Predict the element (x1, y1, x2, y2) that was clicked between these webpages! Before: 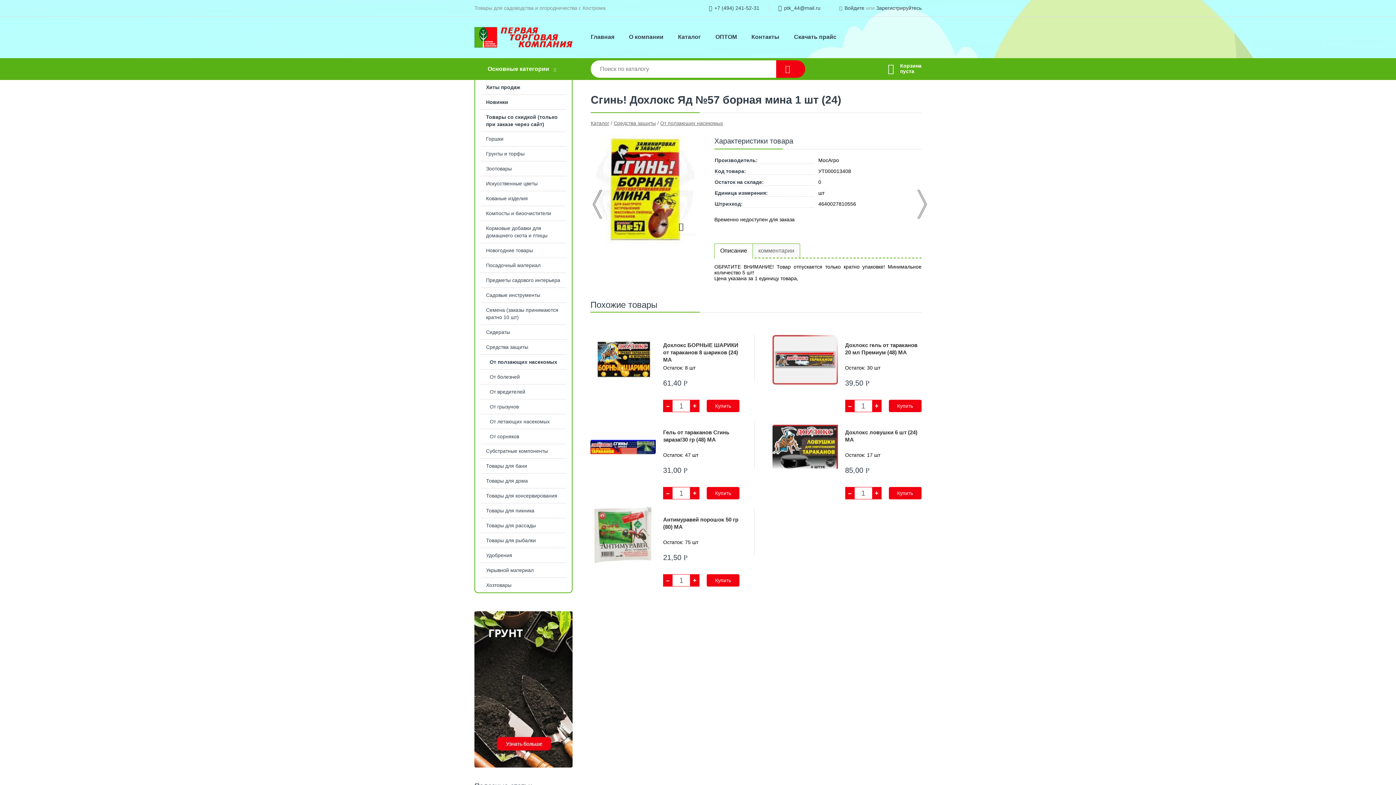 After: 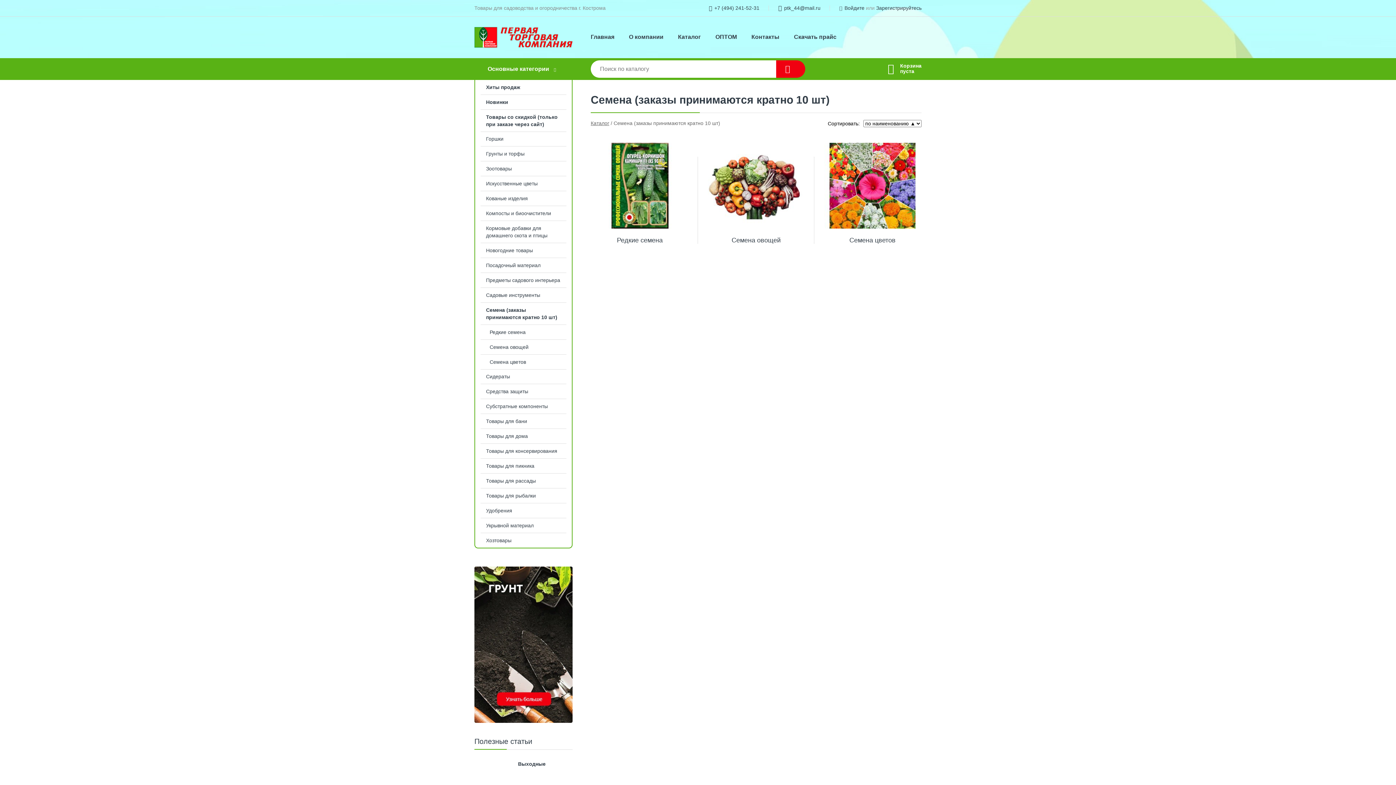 Action: bbox: (475, 302, 572, 324) label: Семена (заказы принимаются кратно 10 шт)